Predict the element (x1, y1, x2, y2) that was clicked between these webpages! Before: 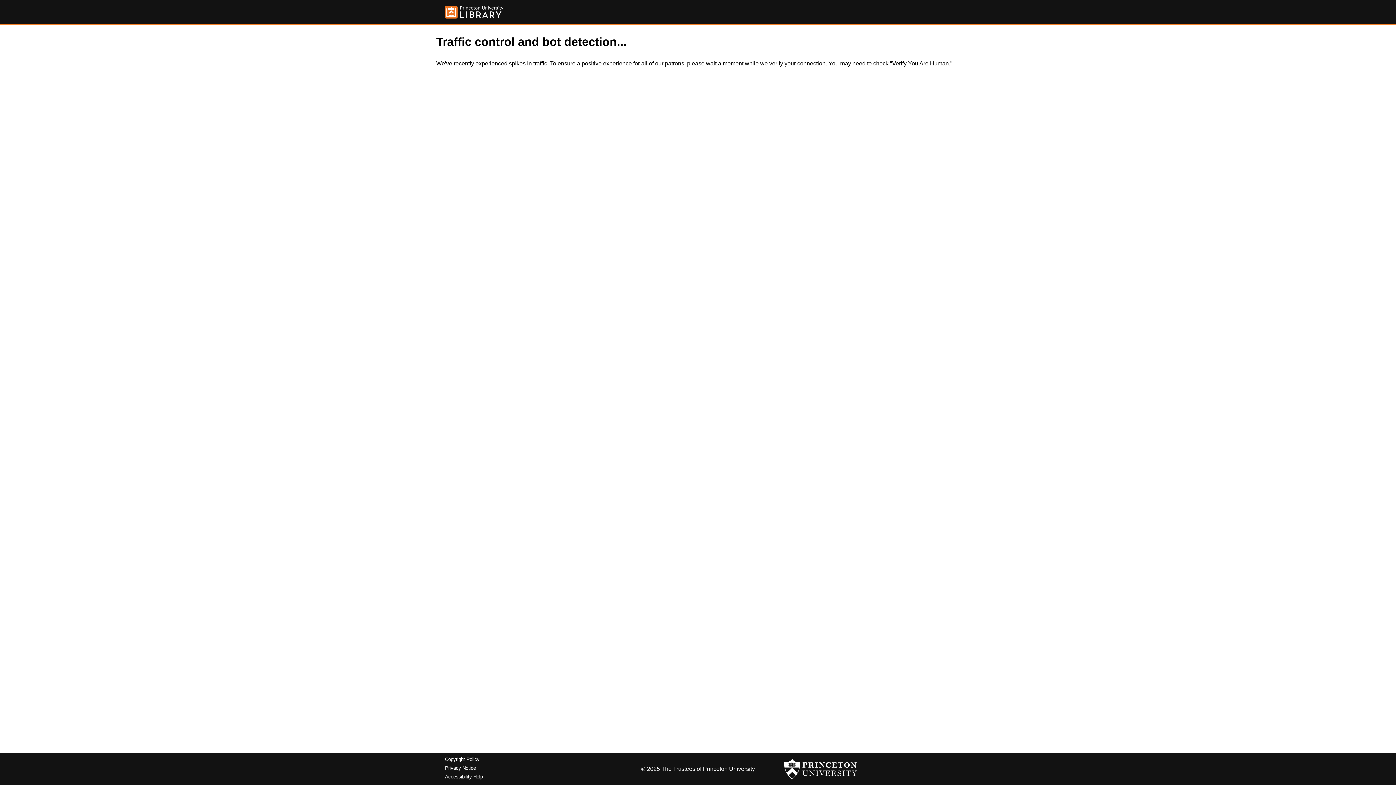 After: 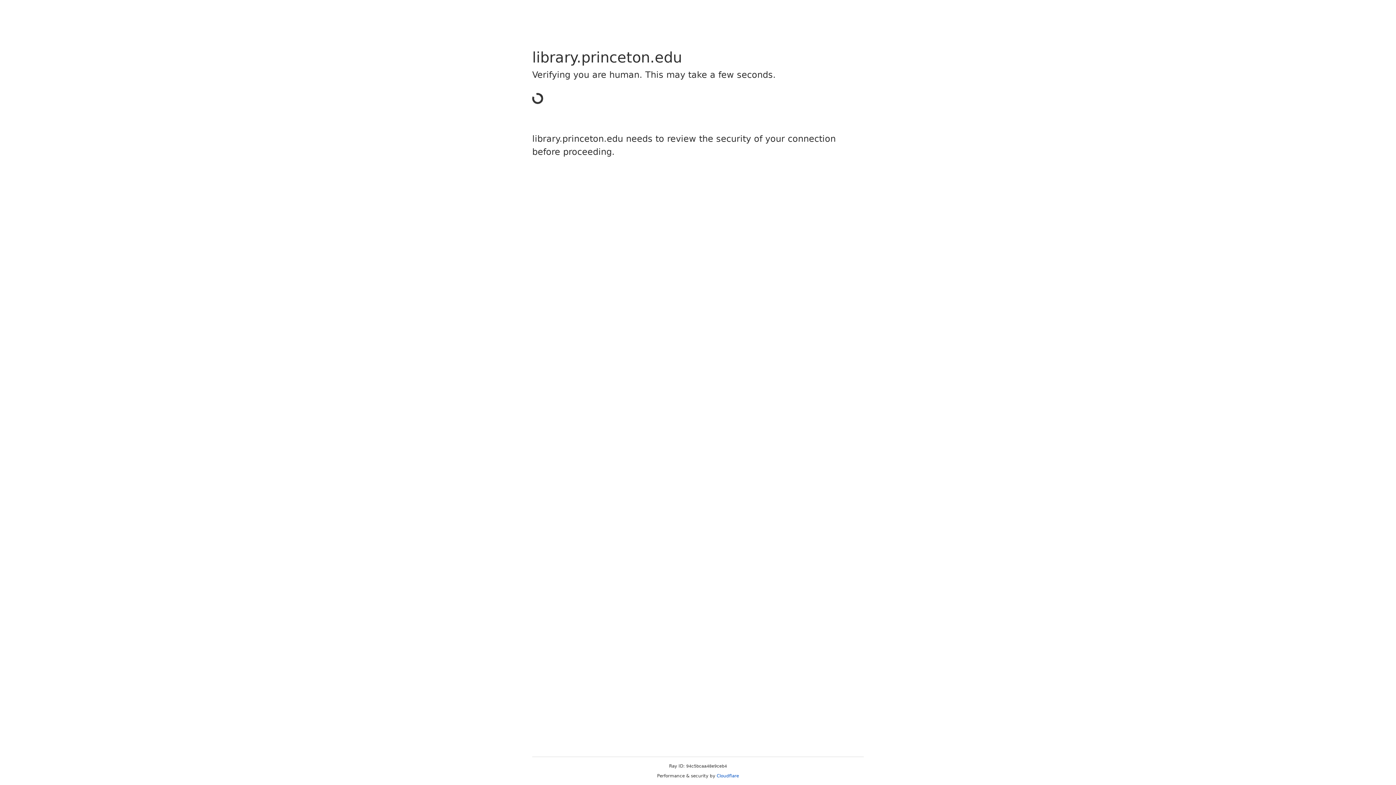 Action: bbox: (445, 5, 503, 18)